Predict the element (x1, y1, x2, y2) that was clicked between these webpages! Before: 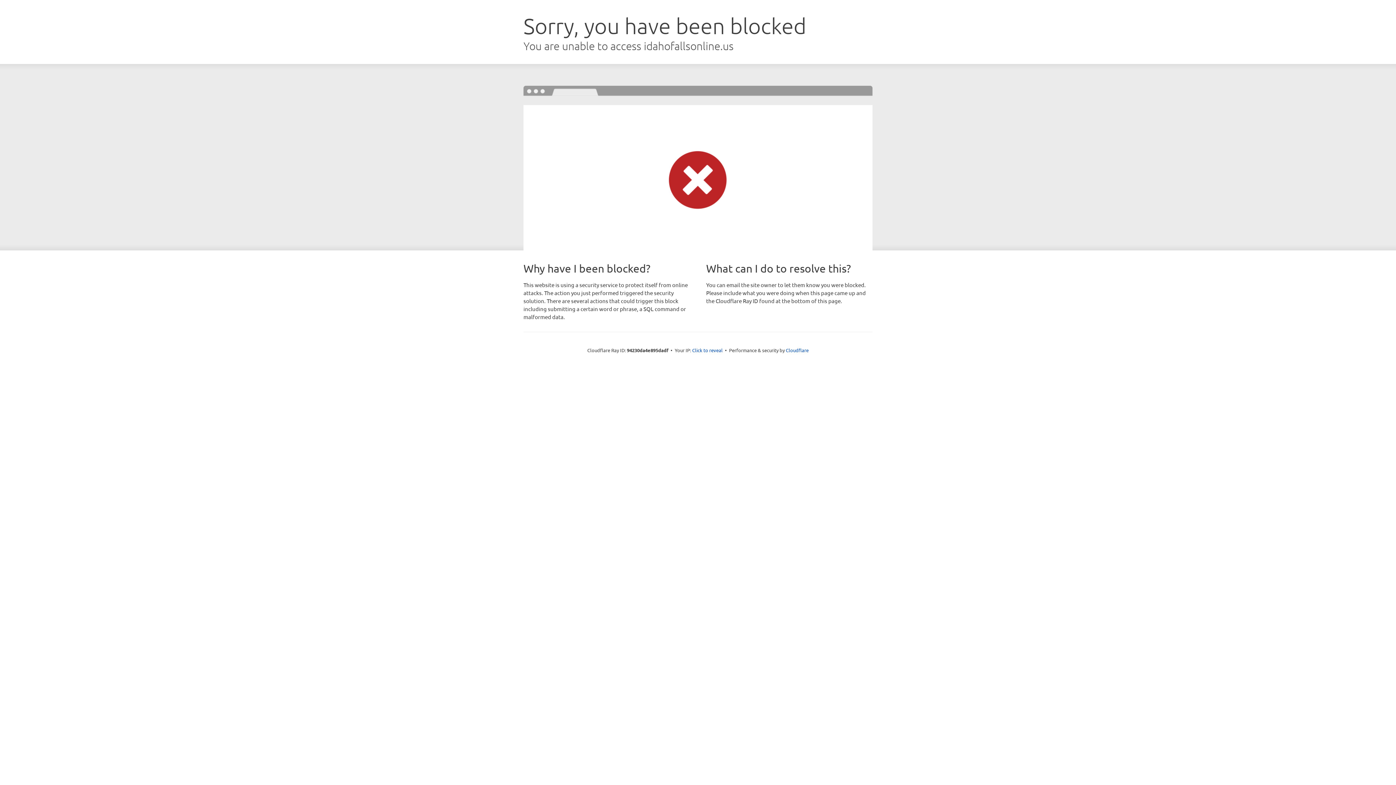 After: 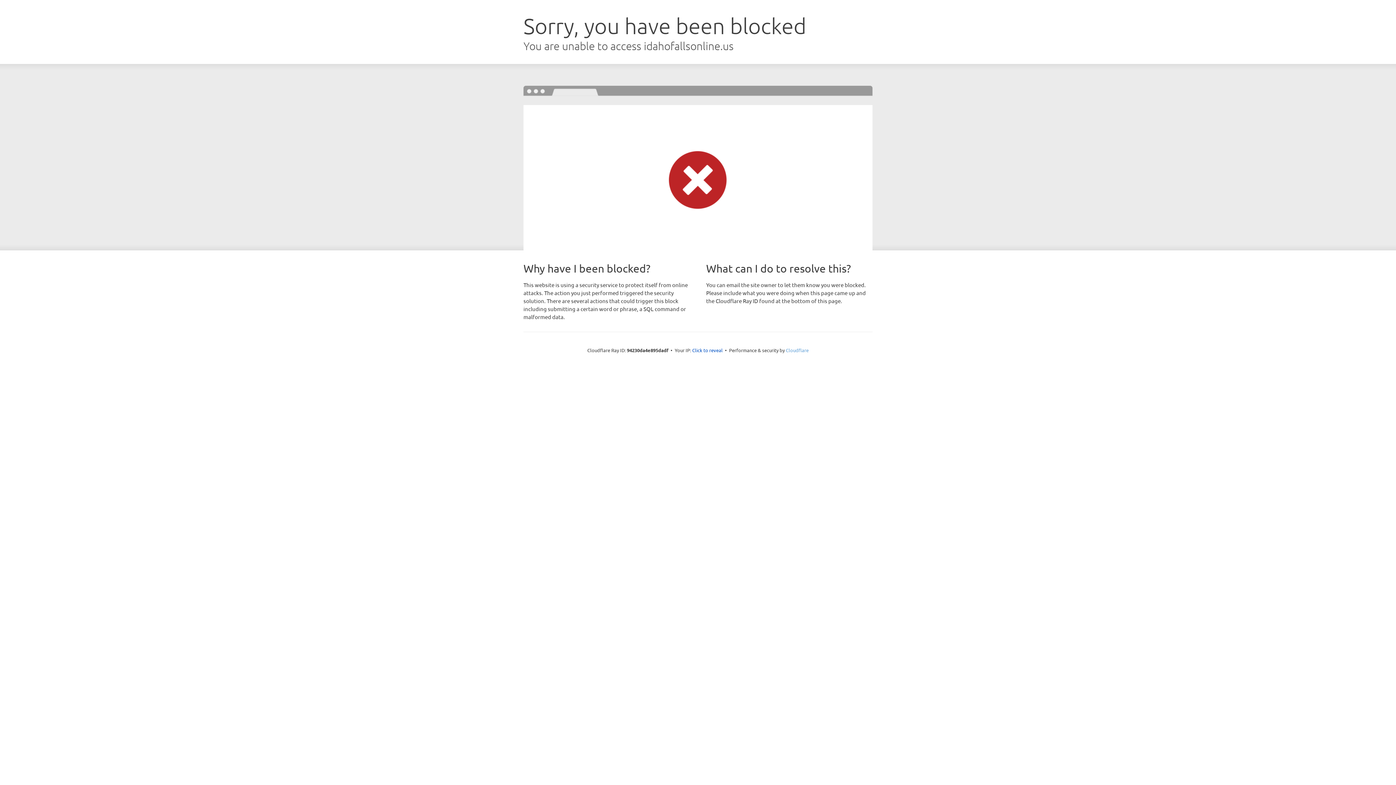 Action: bbox: (786, 347, 808, 353) label: Cloudflare